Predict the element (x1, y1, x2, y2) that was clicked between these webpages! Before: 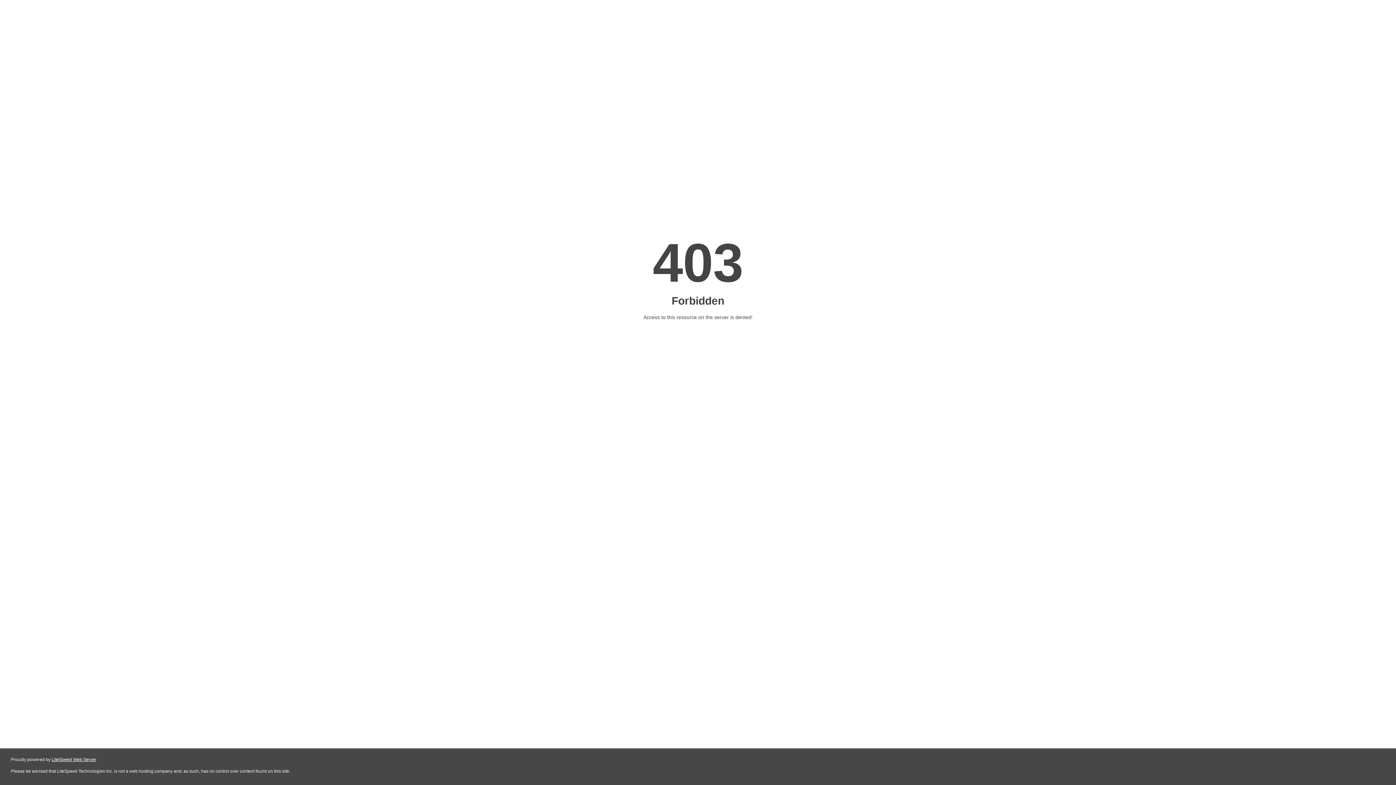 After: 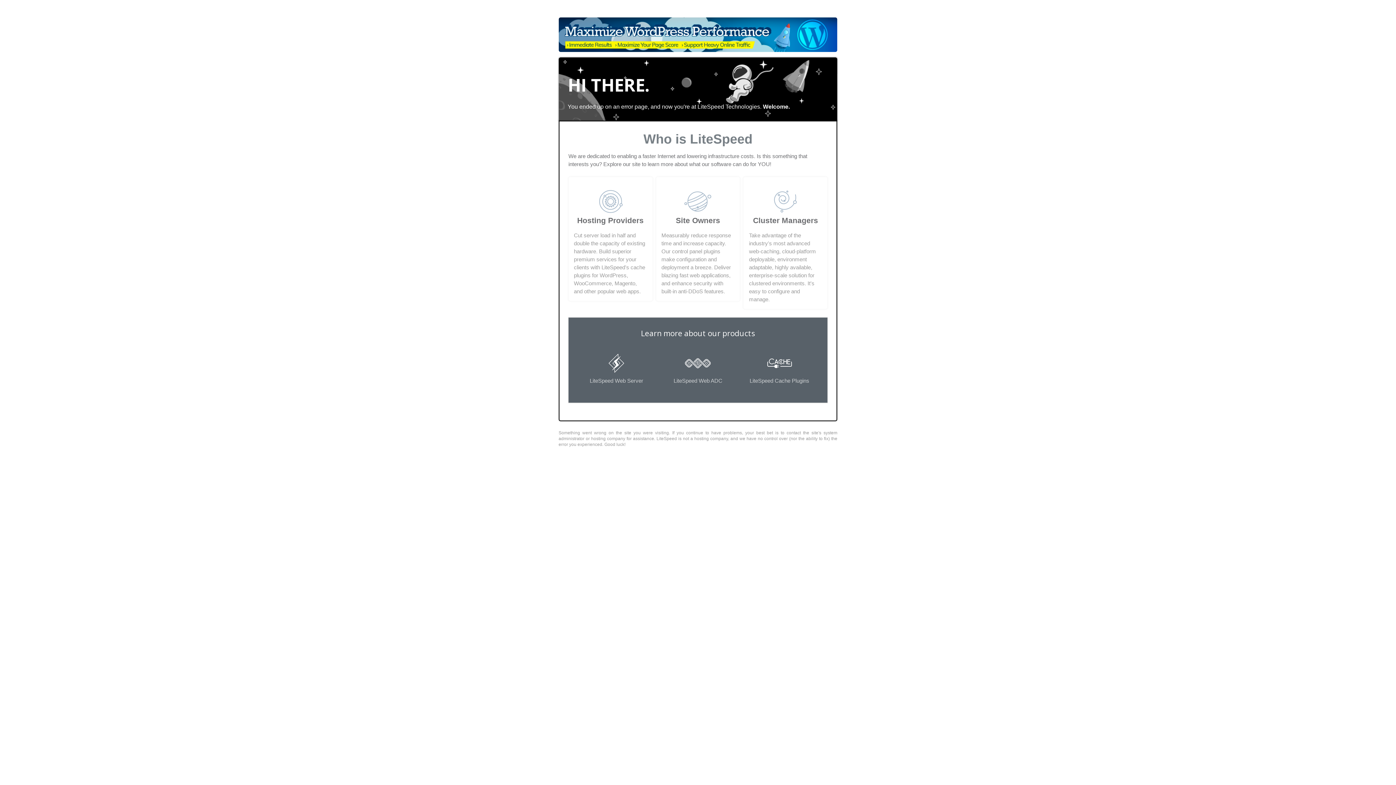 Action: label: LiteSpeed Web Server bbox: (51, 757, 96, 762)